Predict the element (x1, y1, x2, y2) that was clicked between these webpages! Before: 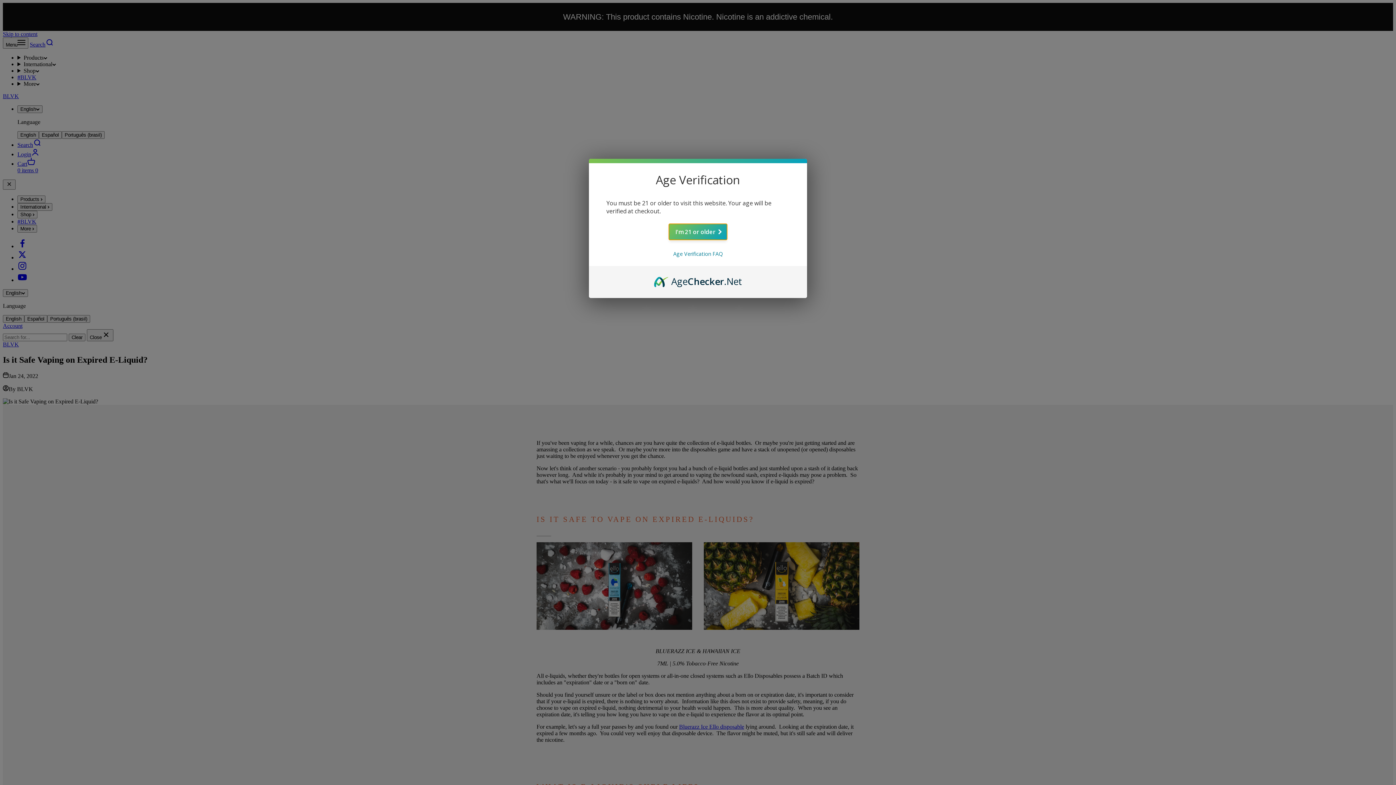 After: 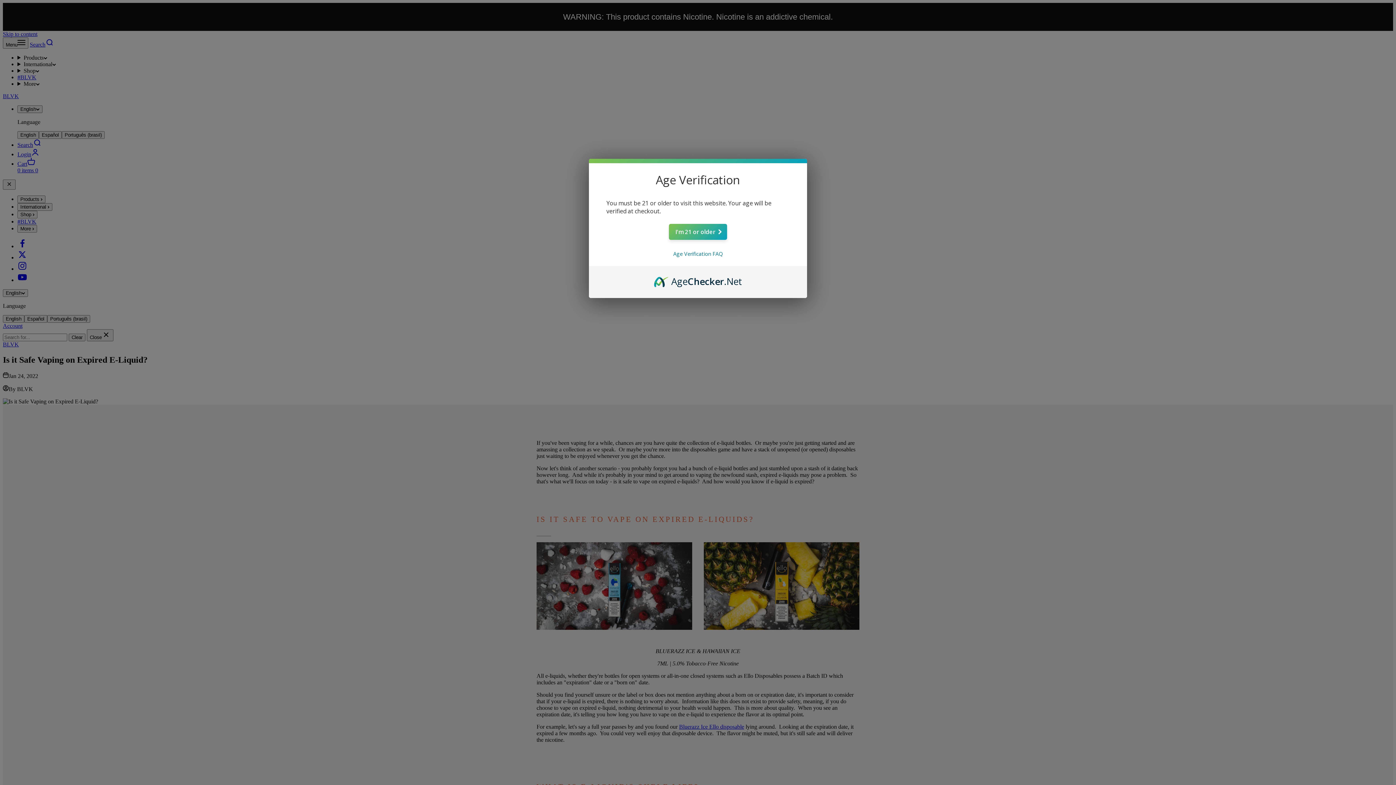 Action: bbox: (654, 274, 742, 282) label: AgeChecker.Net